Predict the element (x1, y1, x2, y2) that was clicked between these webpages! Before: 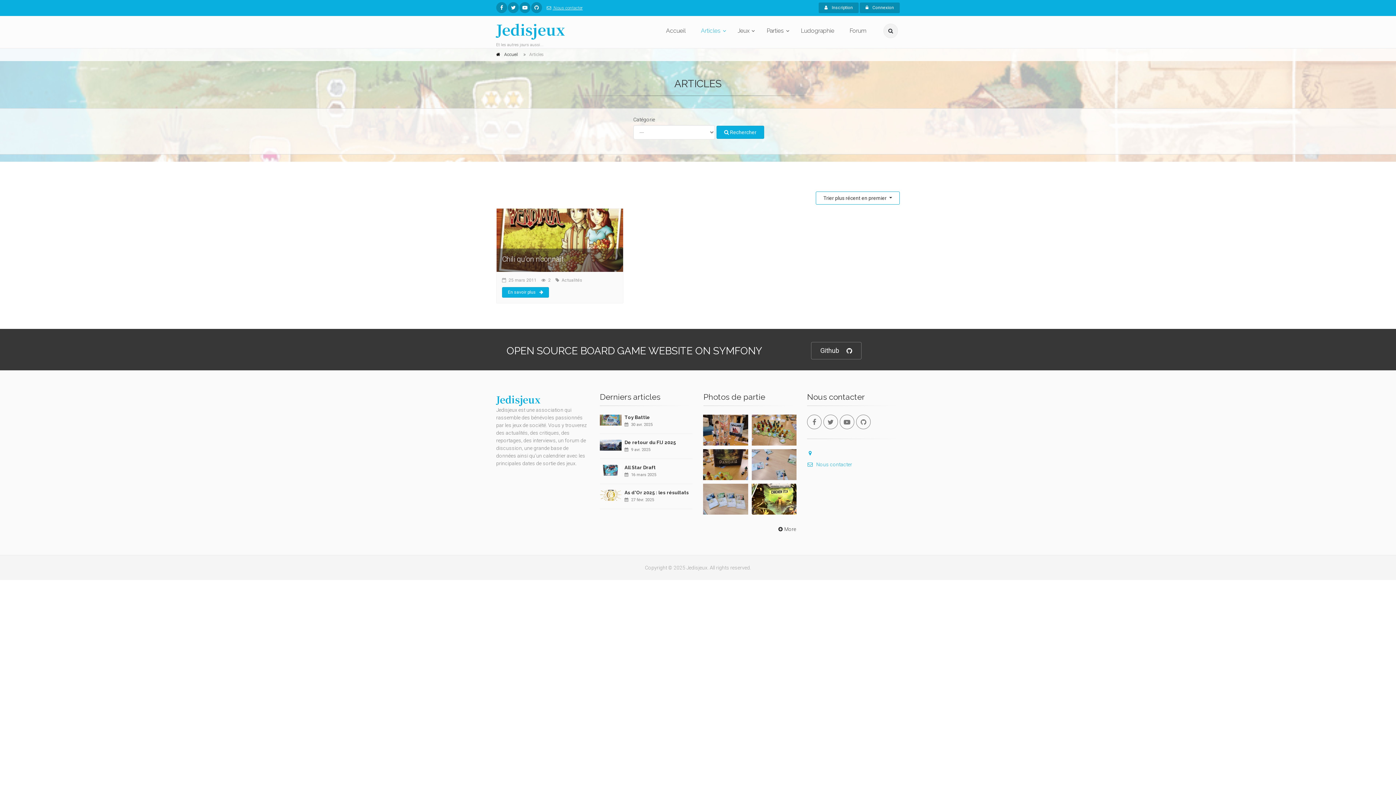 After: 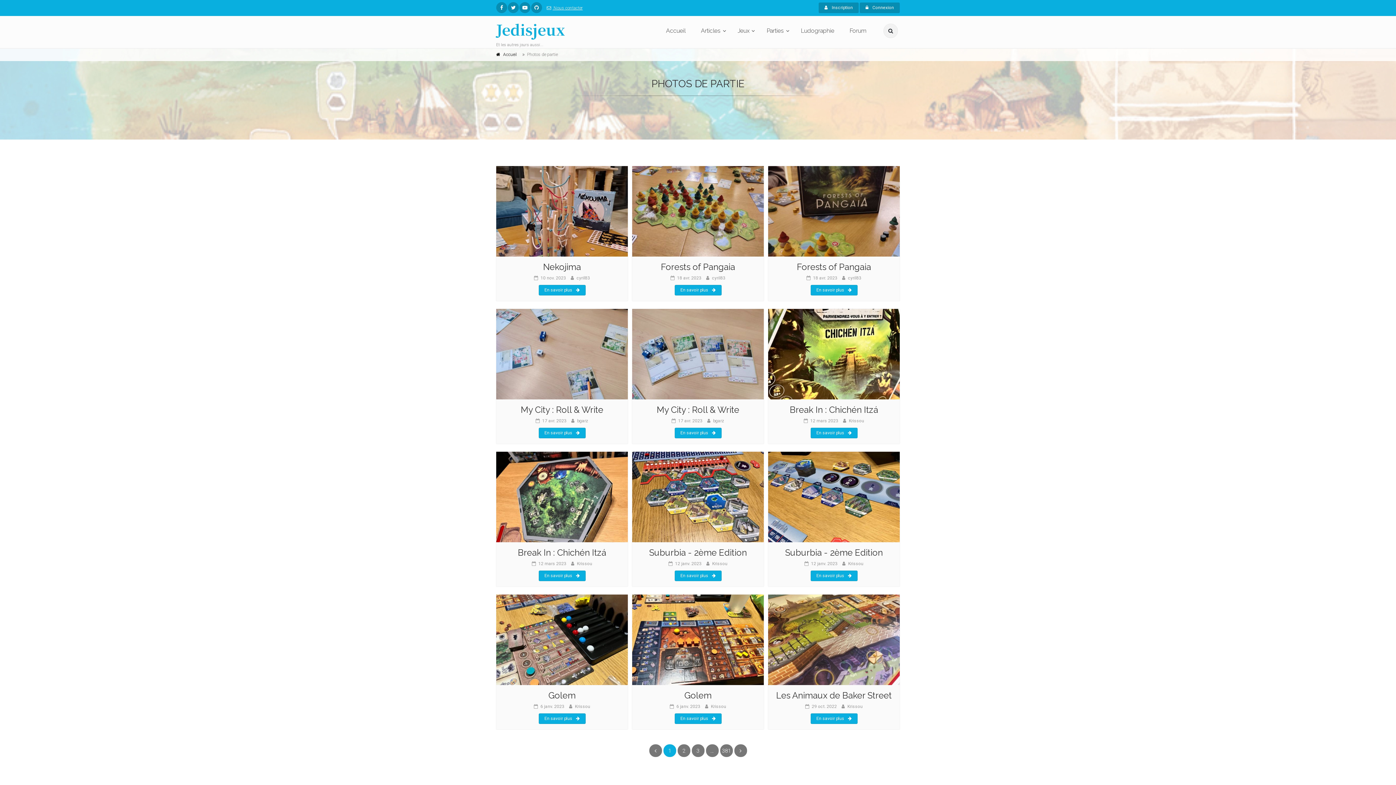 Action: label: More bbox: (777, 526, 796, 532)